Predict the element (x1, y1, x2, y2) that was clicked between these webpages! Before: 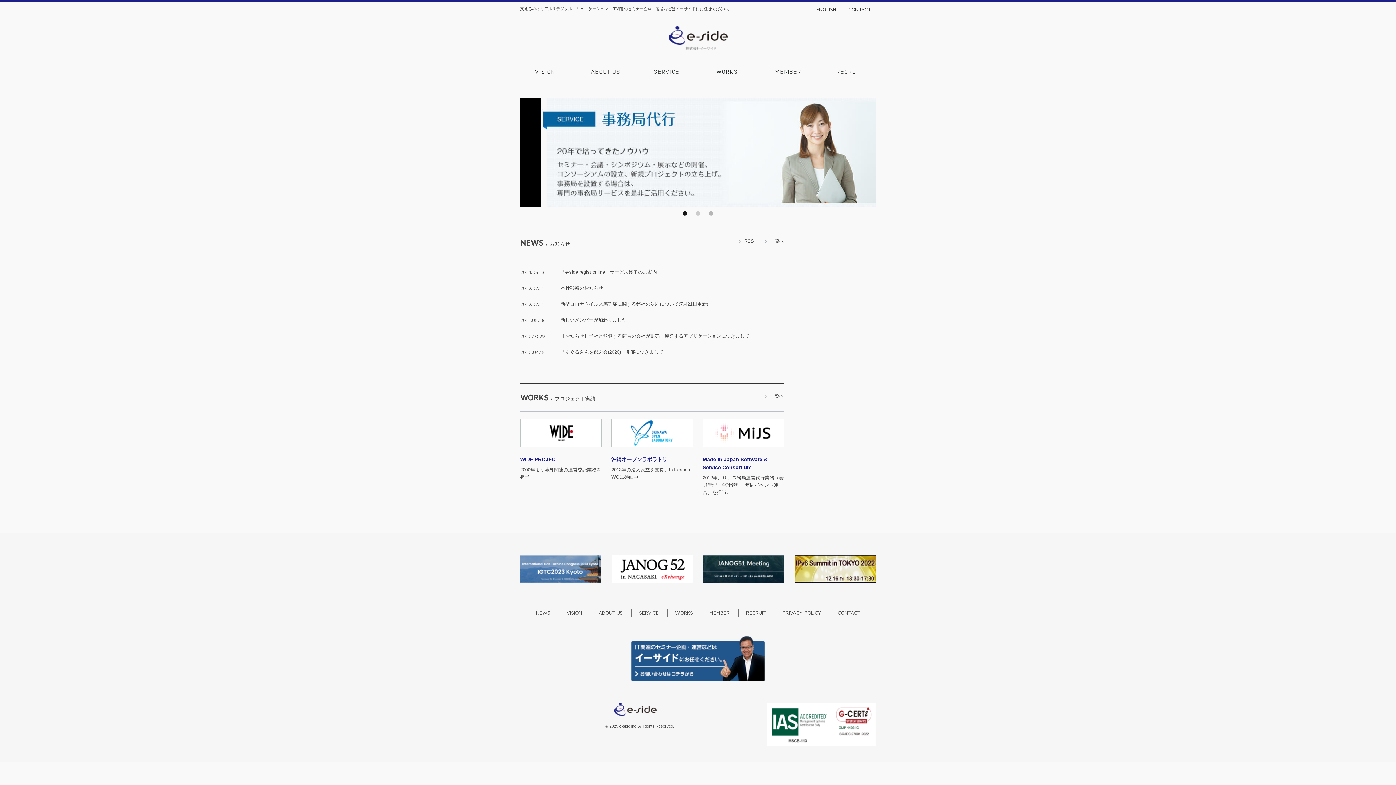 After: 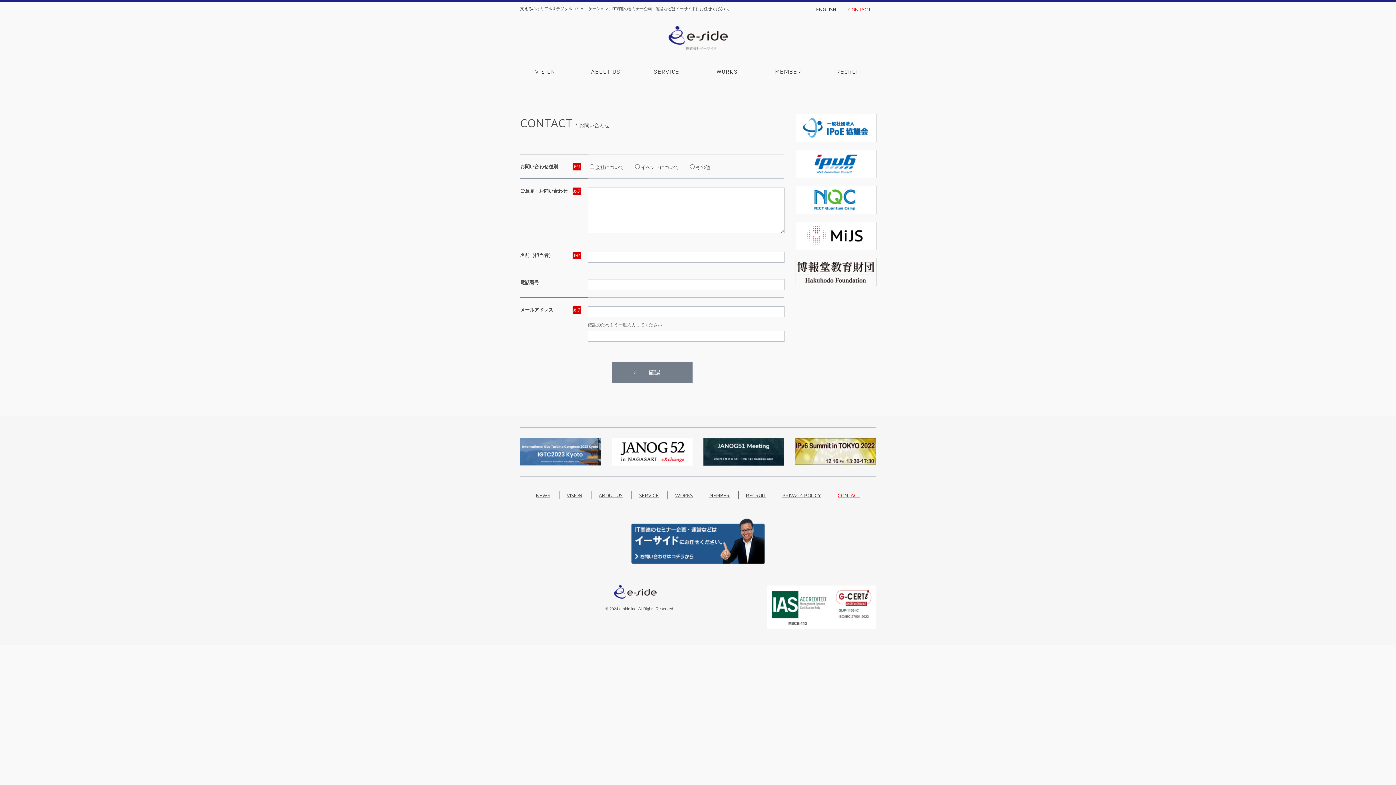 Action: label: CONTACT bbox: (837, 609, 860, 616)